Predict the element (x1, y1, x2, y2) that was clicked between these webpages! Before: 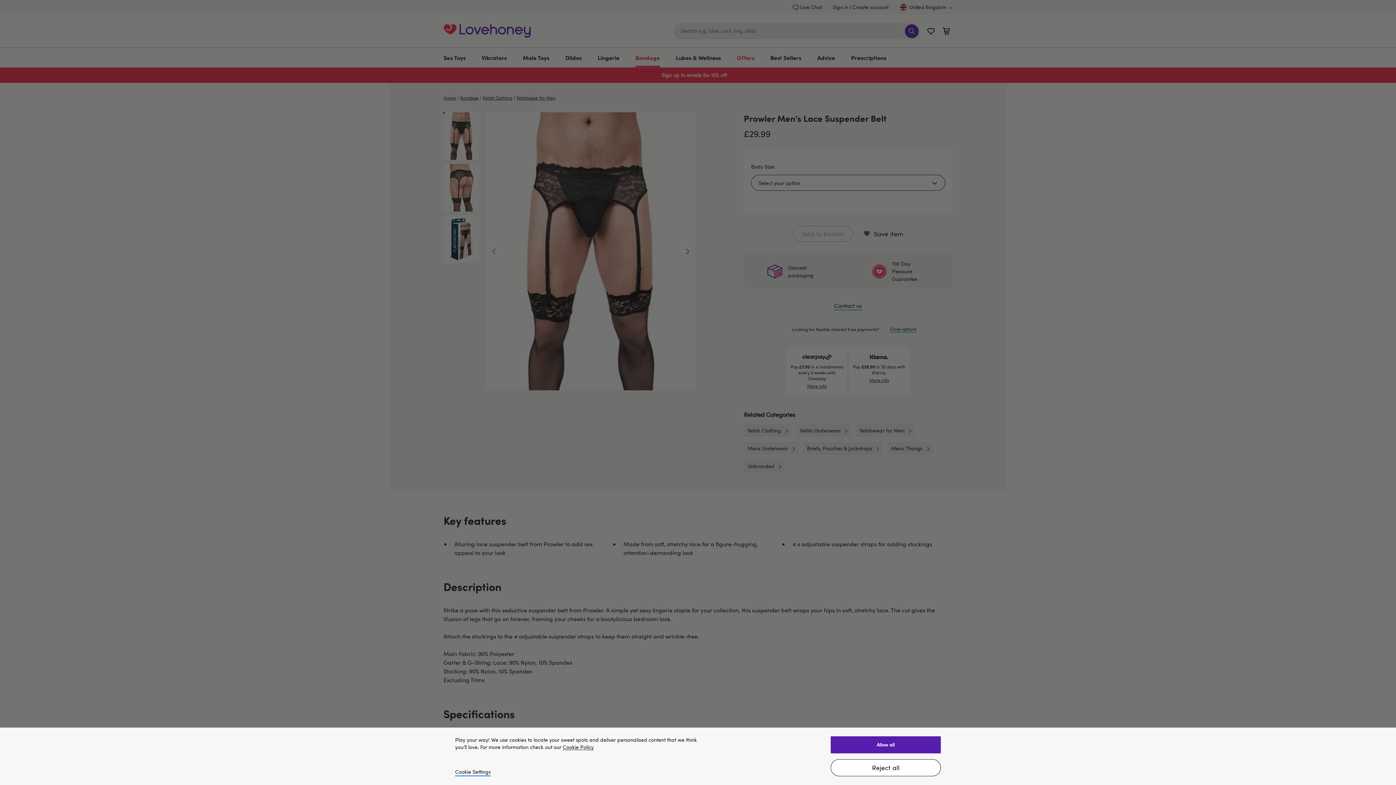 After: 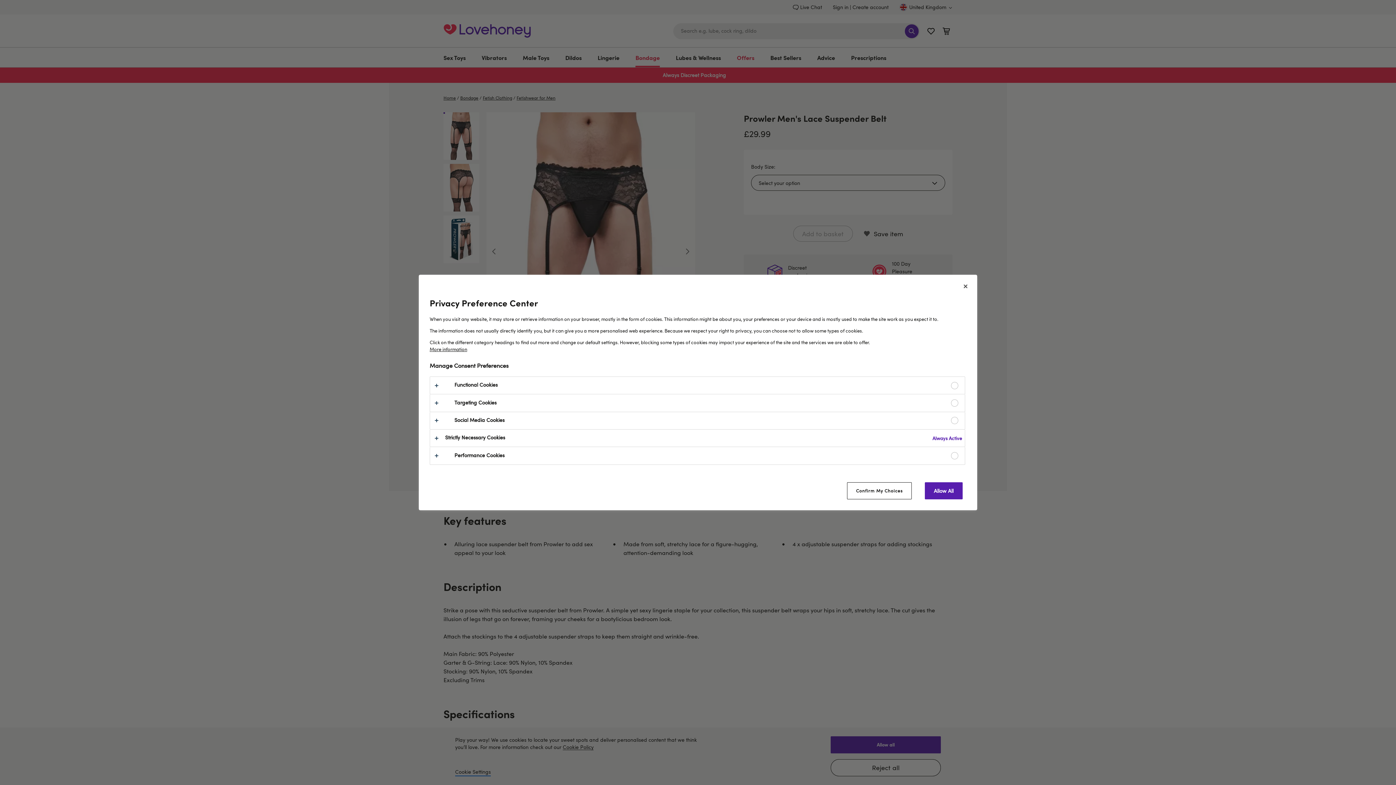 Action: label: Cookie Settings bbox: (455, 768, 490, 776)